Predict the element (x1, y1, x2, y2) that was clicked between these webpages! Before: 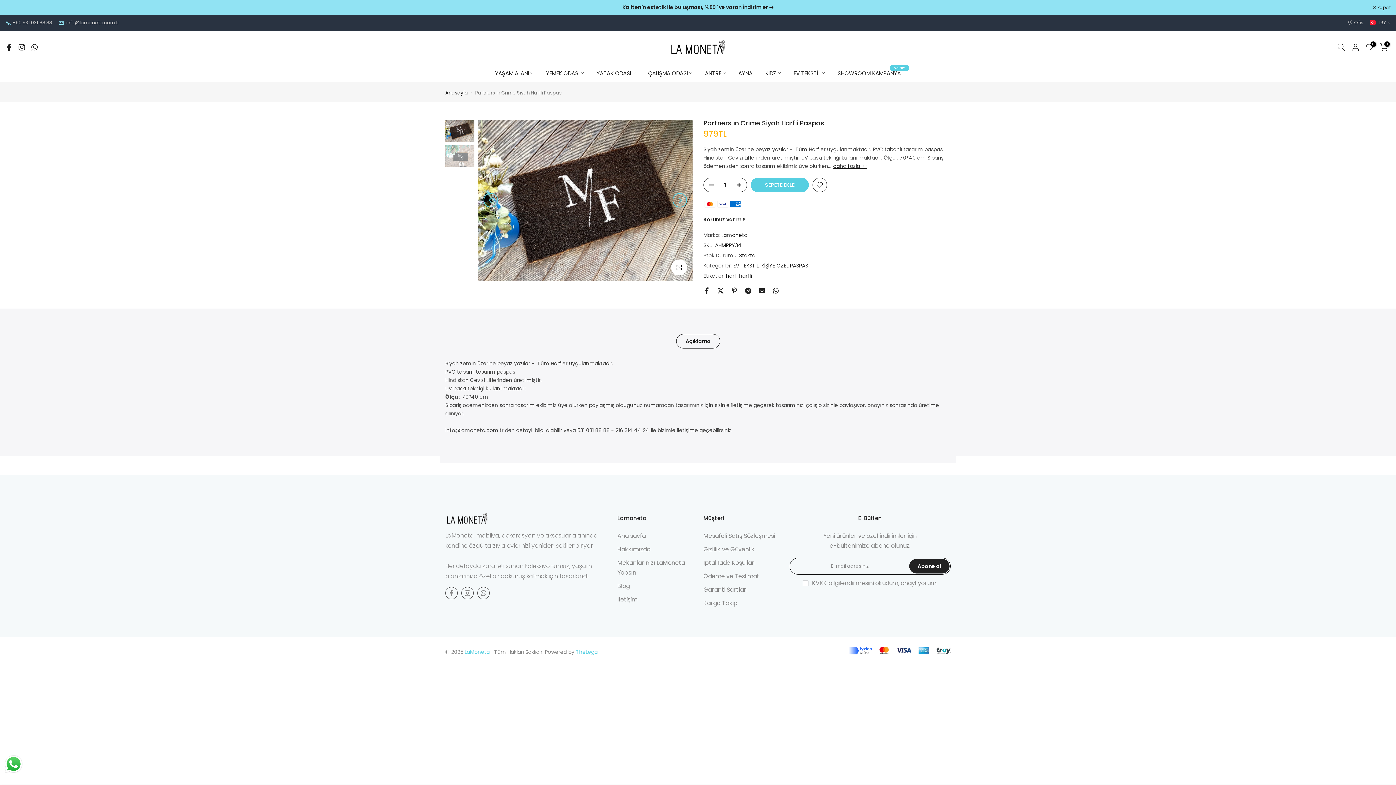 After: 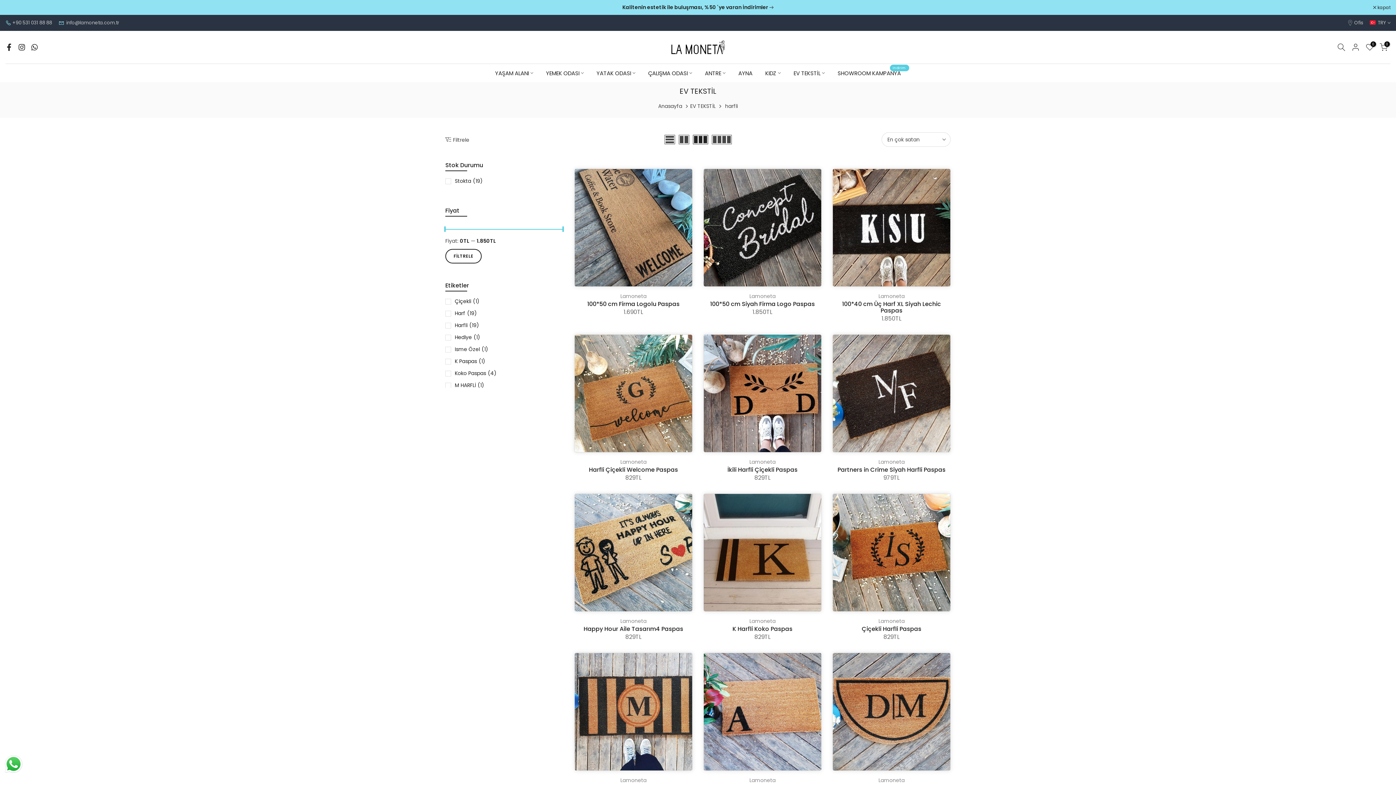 Action: label: harfli bbox: (739, 272, 752, 280)